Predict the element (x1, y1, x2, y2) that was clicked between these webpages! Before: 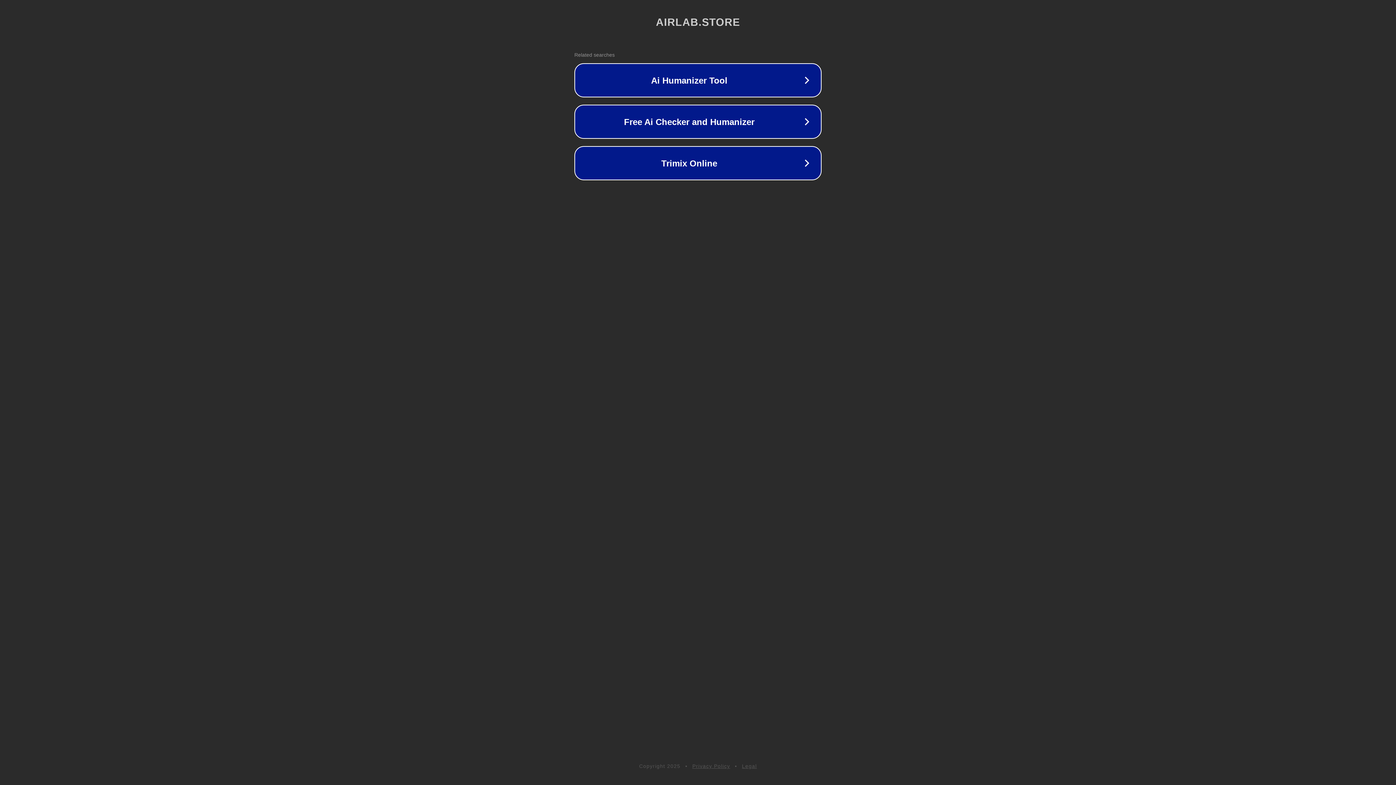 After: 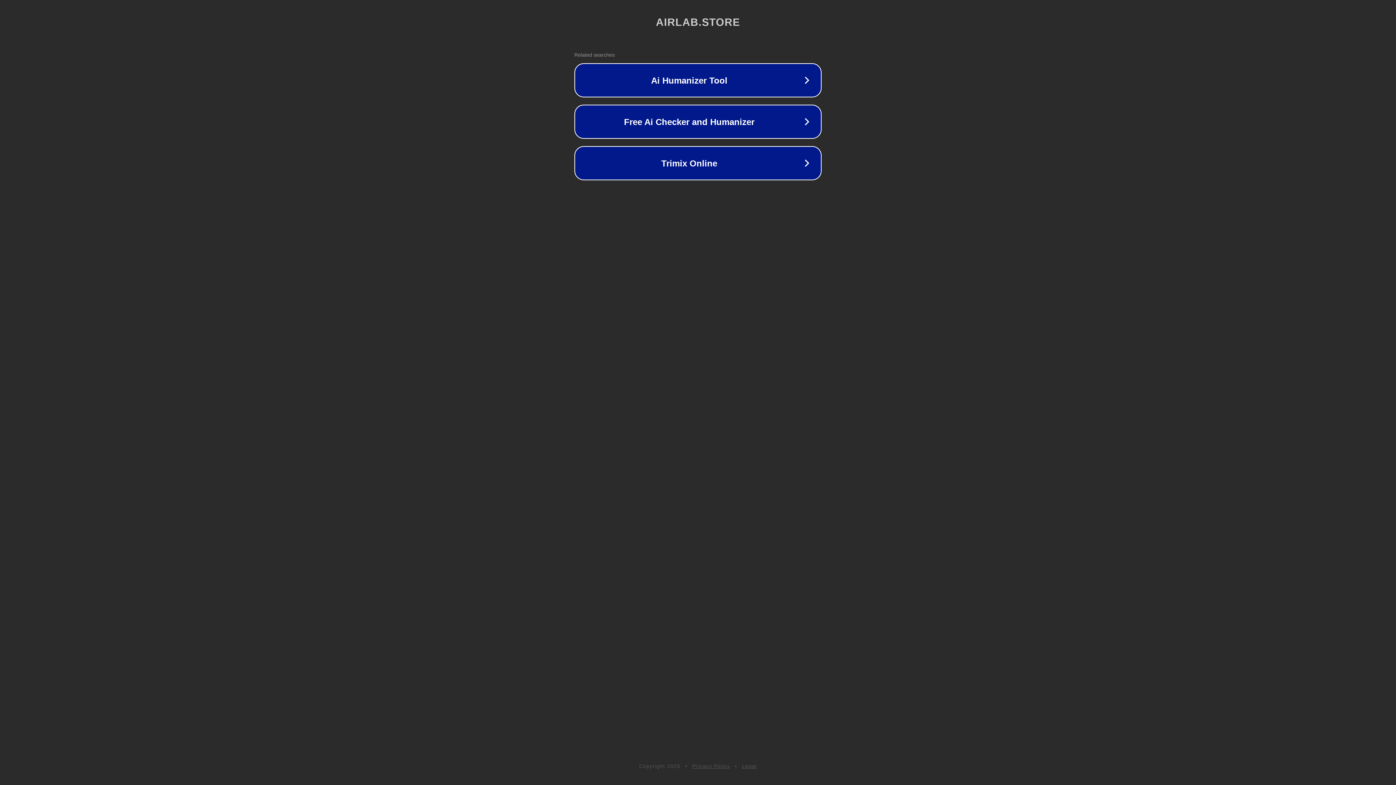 Action: label: Privacy Policy bbox: (692, 763, 730, 769)